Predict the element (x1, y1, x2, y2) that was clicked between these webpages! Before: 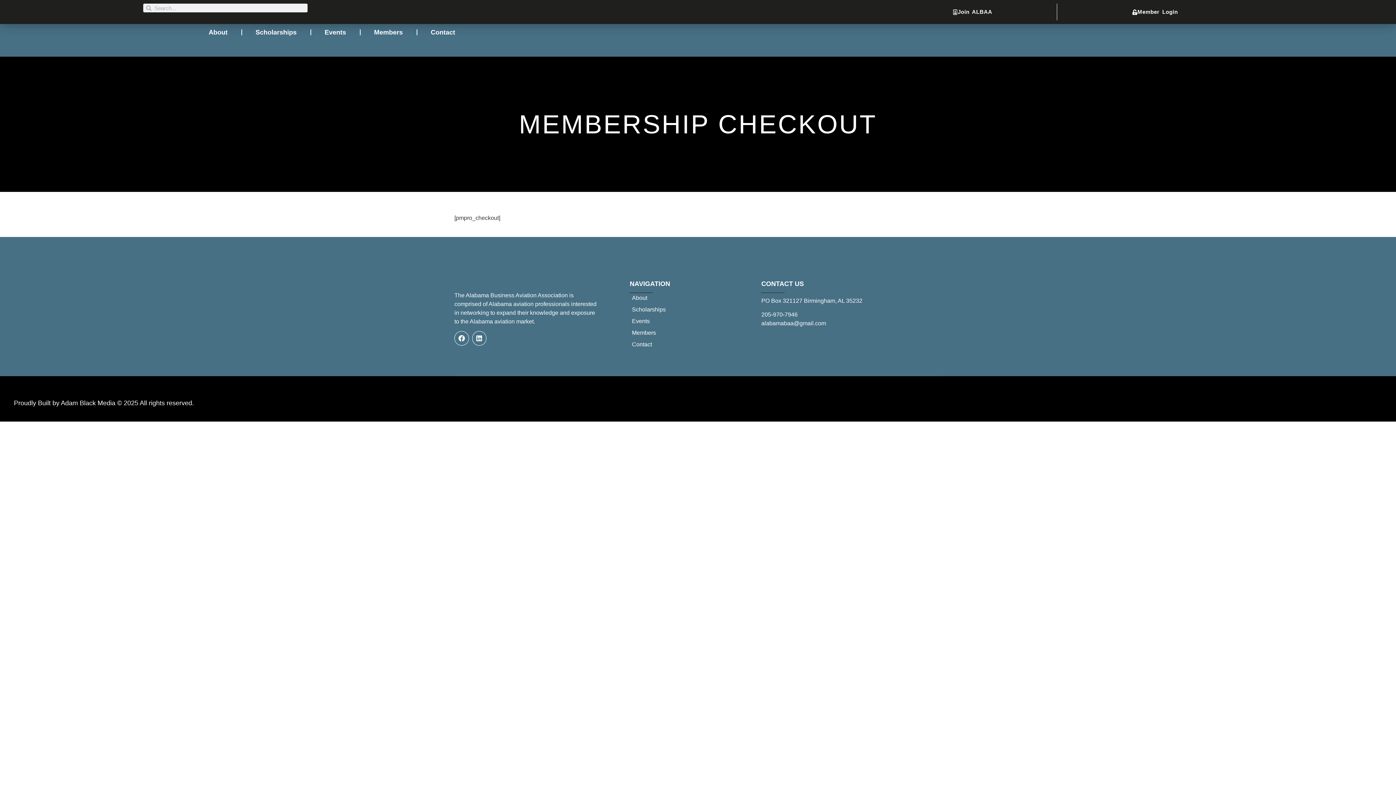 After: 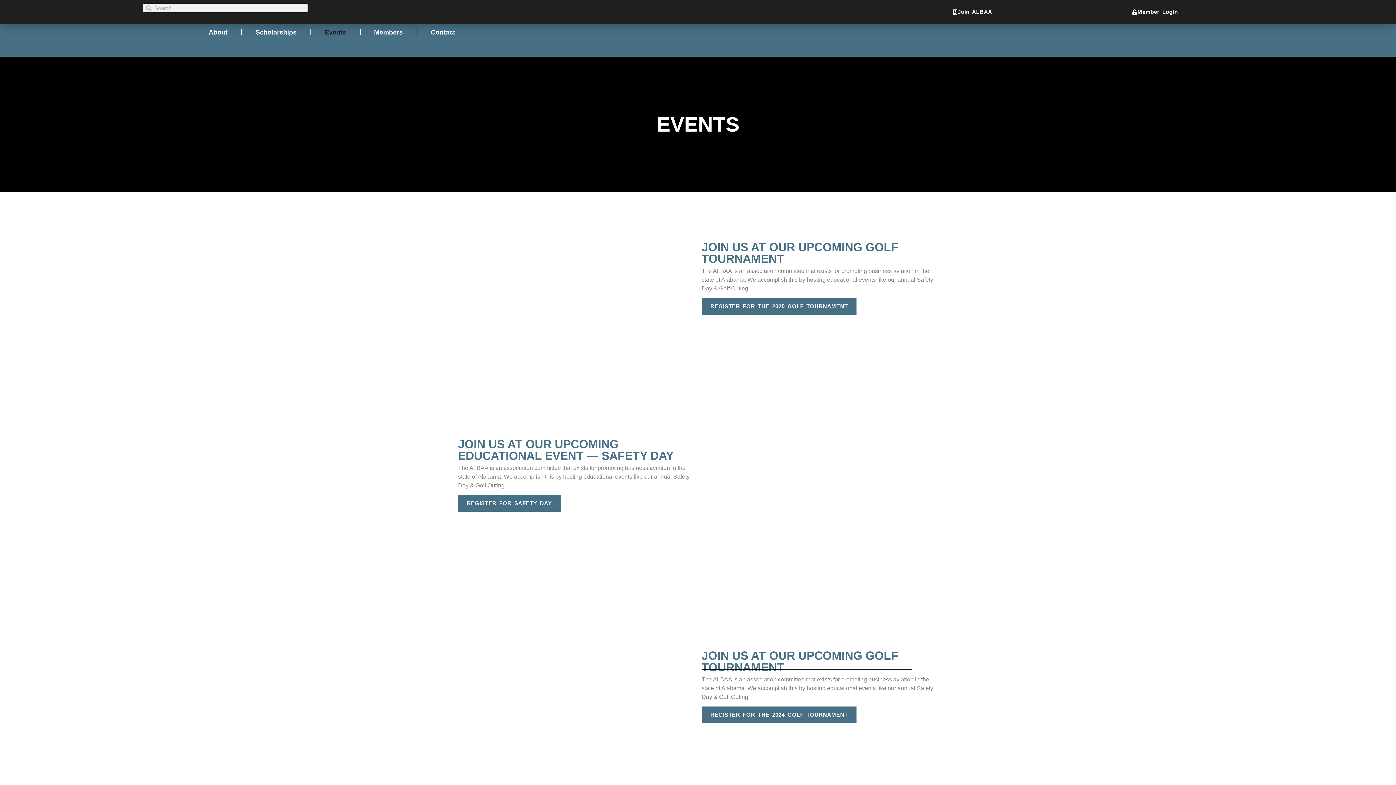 Action: bbox: (317, 24, 353, 40) label: Events